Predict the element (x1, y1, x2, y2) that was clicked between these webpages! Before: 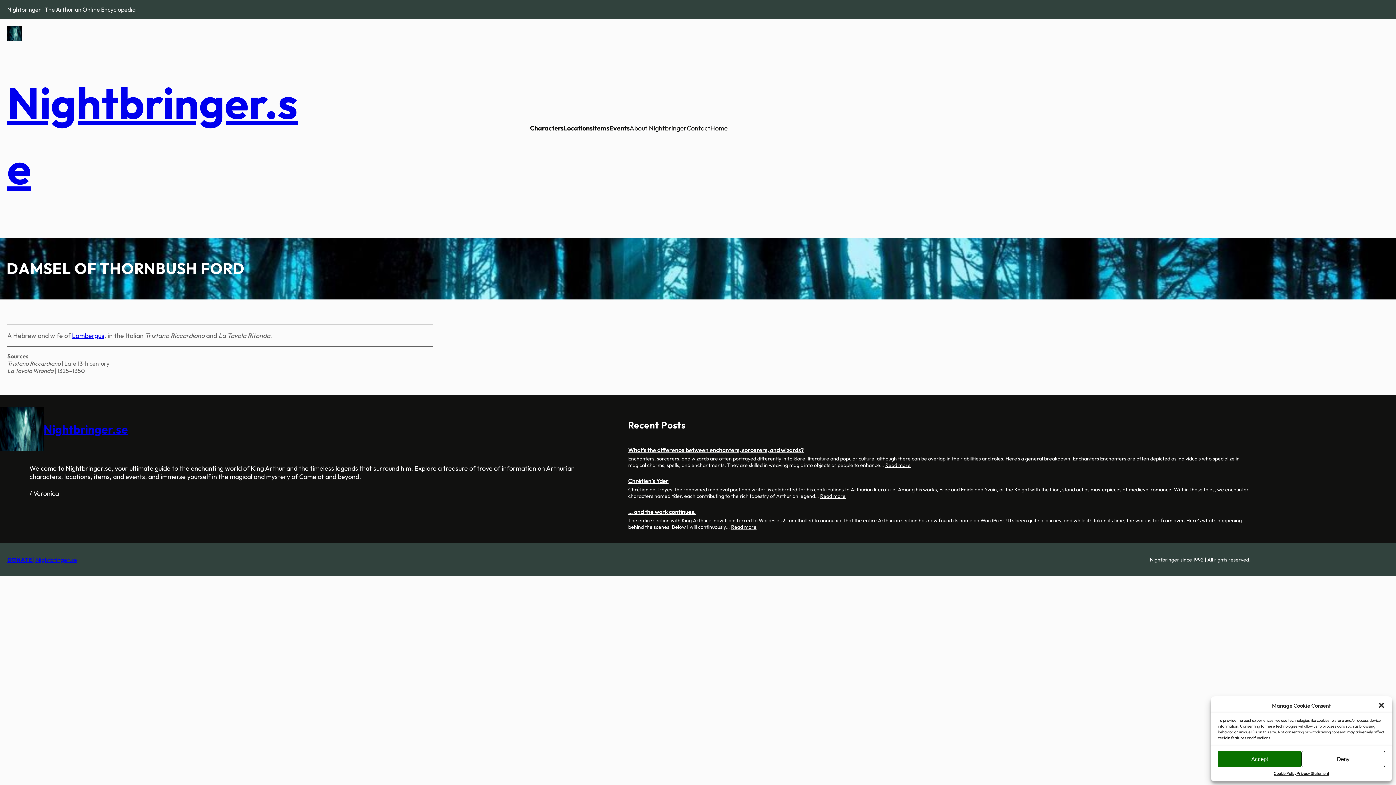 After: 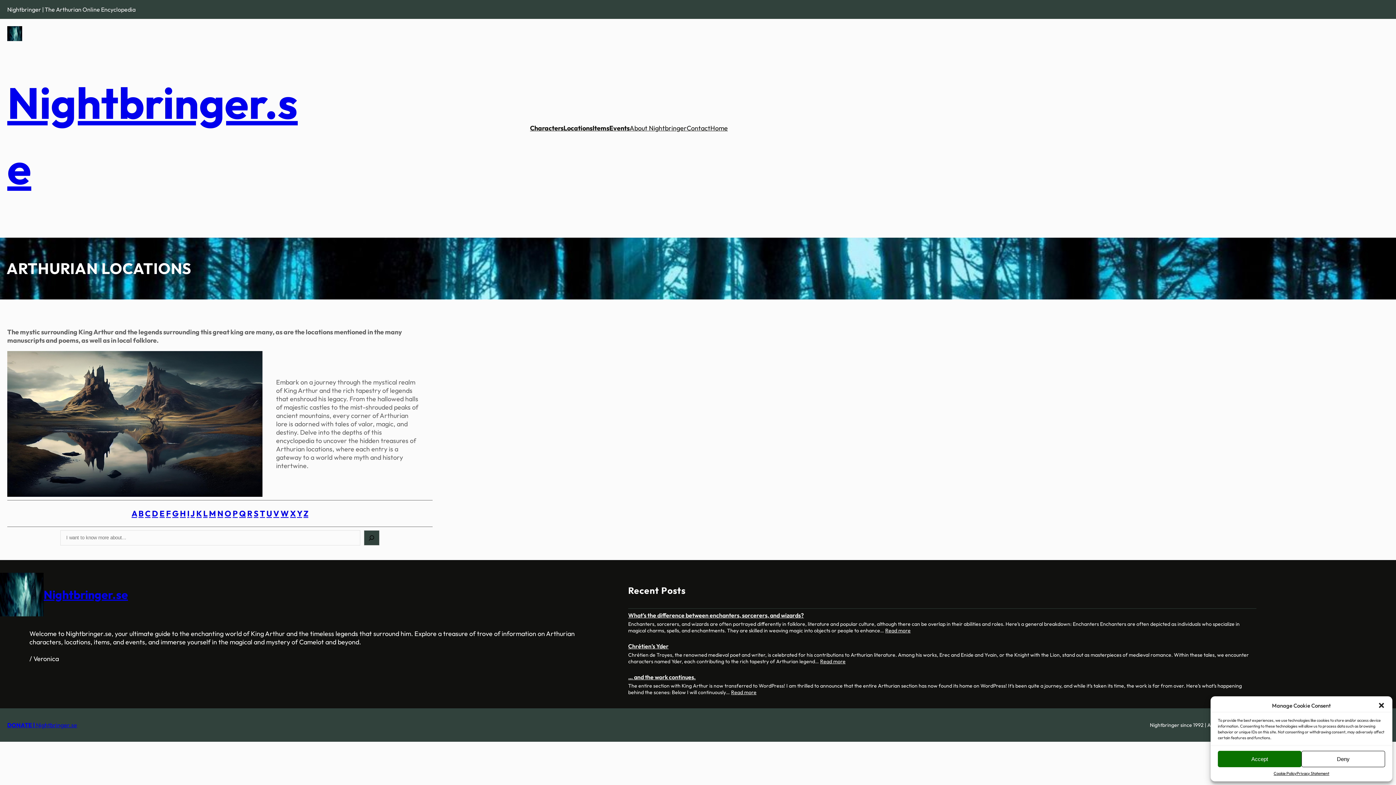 Action: bbox: (563, 124, 592, 132) label: Locations